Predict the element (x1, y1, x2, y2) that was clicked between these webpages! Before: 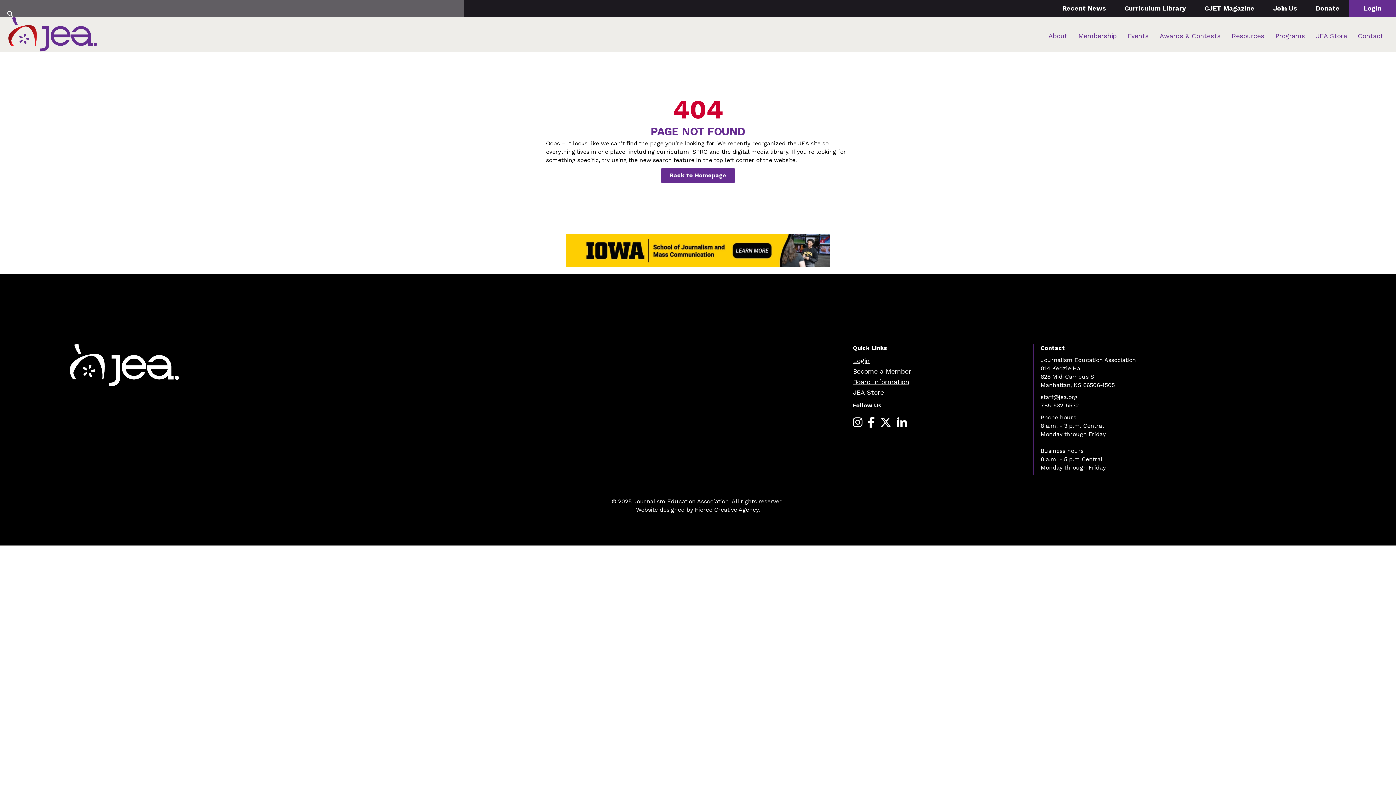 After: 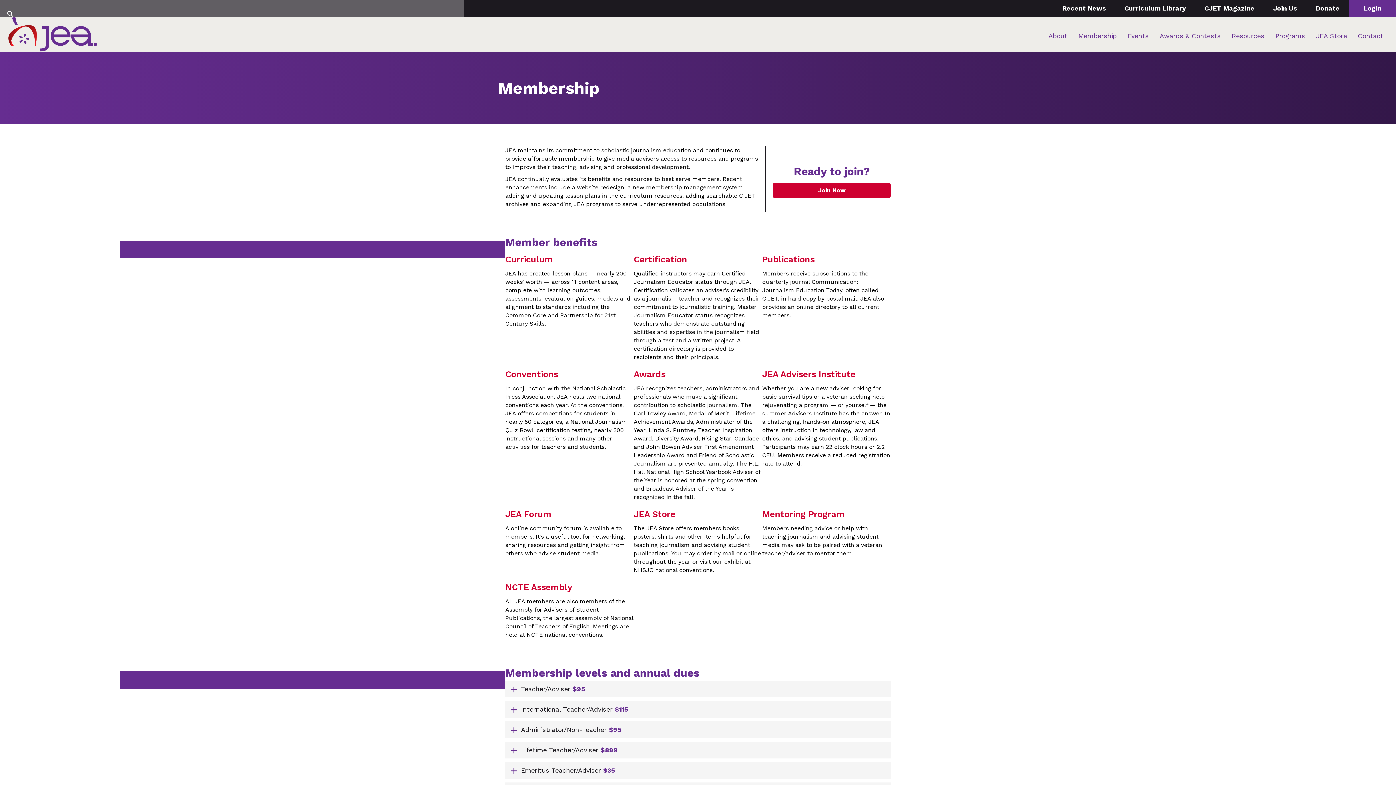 Action: bbox: (1078, 28, 1117, 43) label: Membership